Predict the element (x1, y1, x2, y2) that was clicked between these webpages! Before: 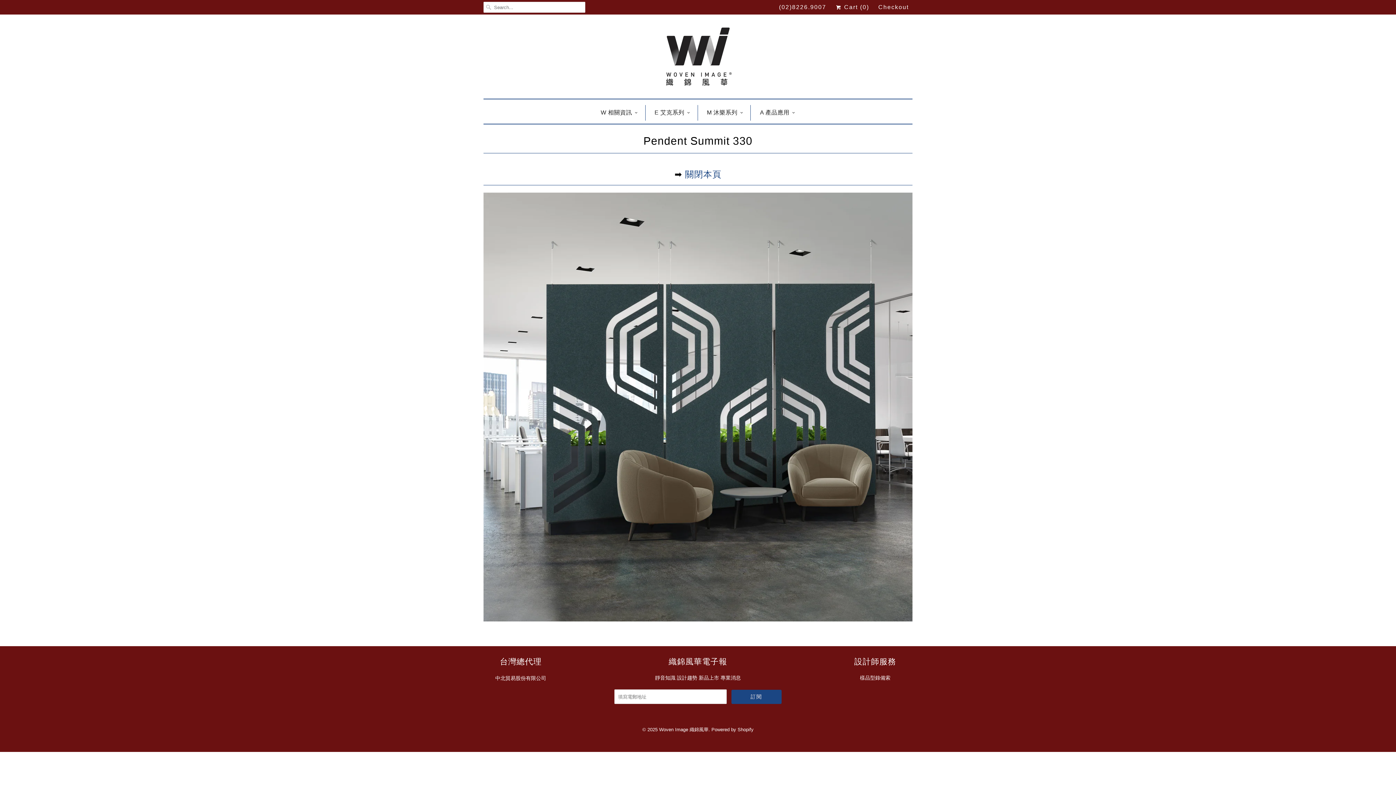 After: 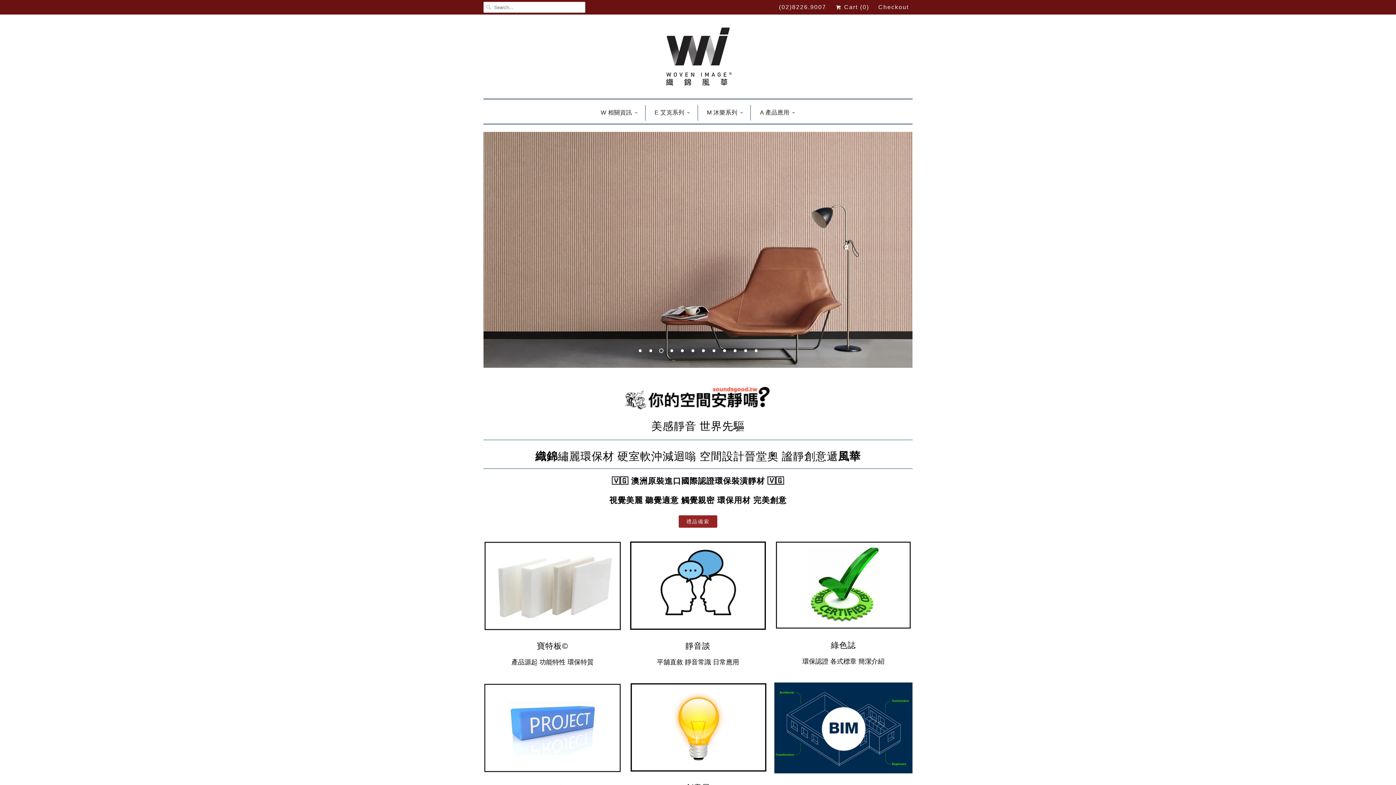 Action: label: Woven Image 織錦風華 bbox: (659, 722, 708, 732)